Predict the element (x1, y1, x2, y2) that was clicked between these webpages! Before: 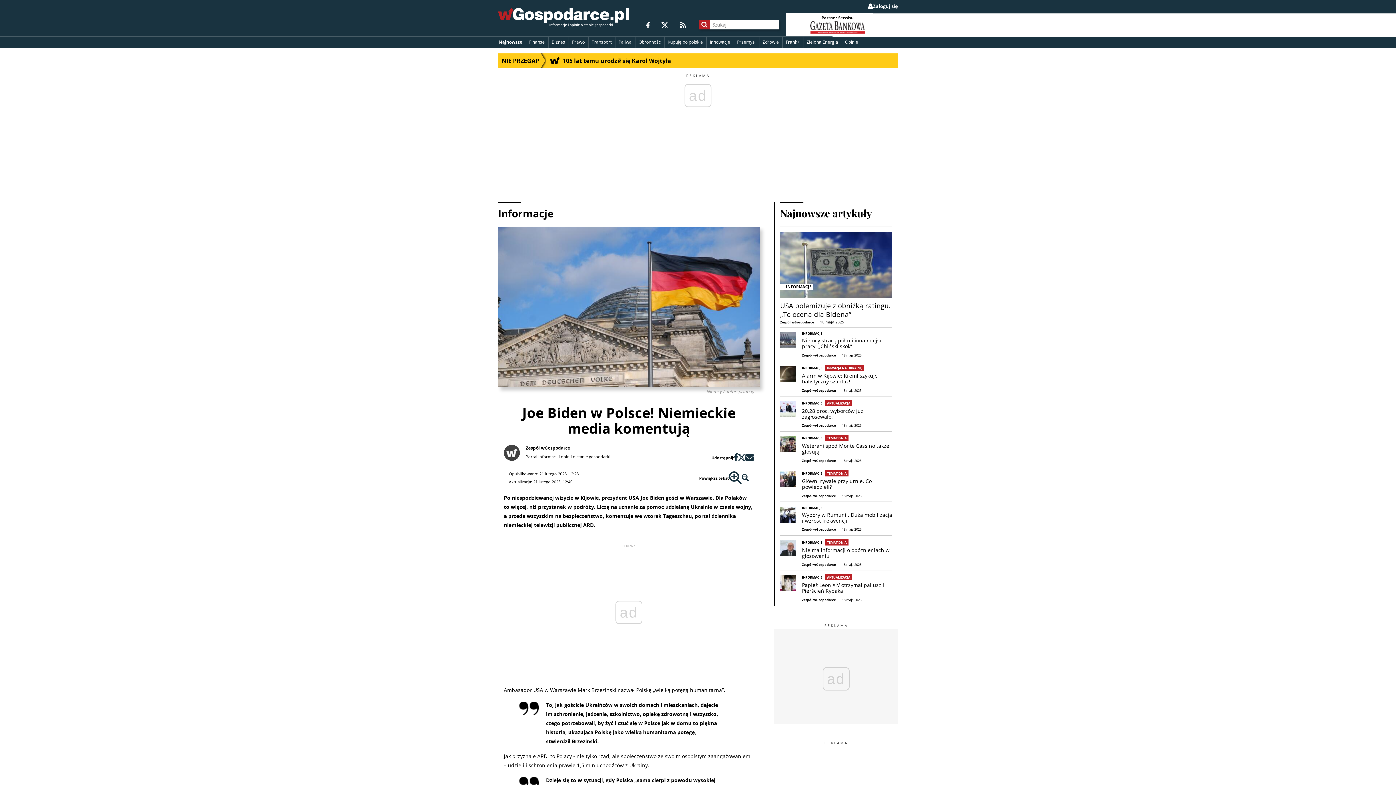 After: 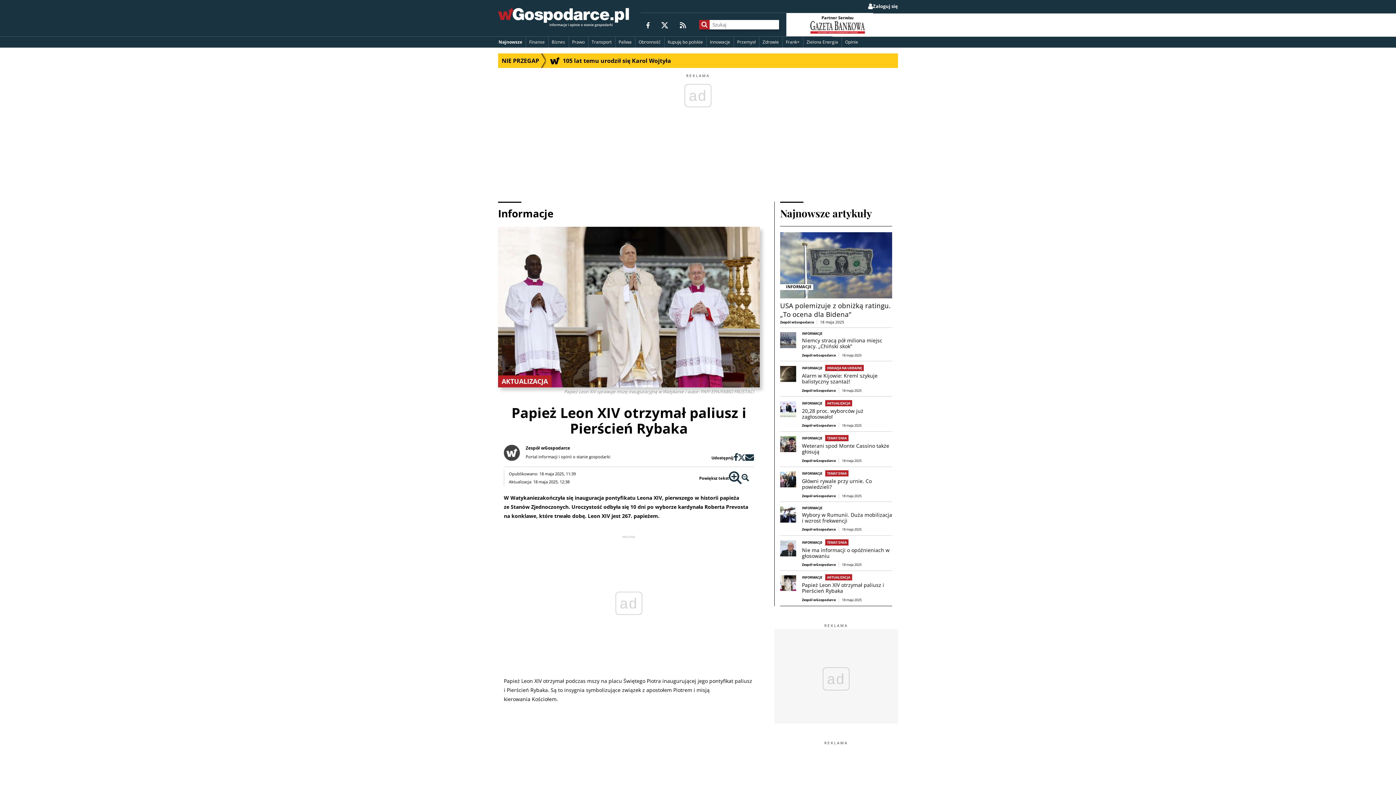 Action: bbox: (780, 570, 892, 606) label: INFORMACJE

AKTUALIZACJA

Papież Leon XIV otrzymał paliusz i Pierścień Rybaka
Zespół wGospodarce
18 maja 2025